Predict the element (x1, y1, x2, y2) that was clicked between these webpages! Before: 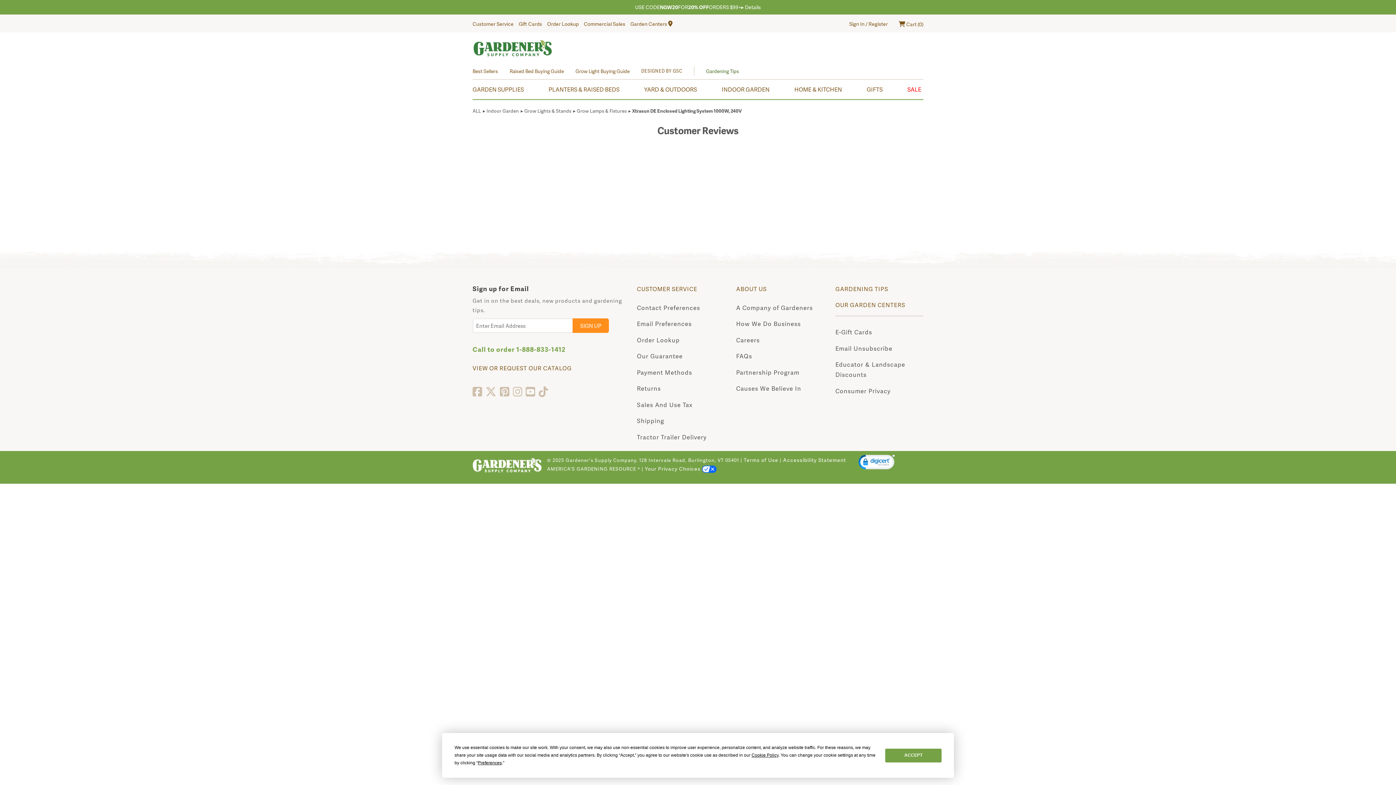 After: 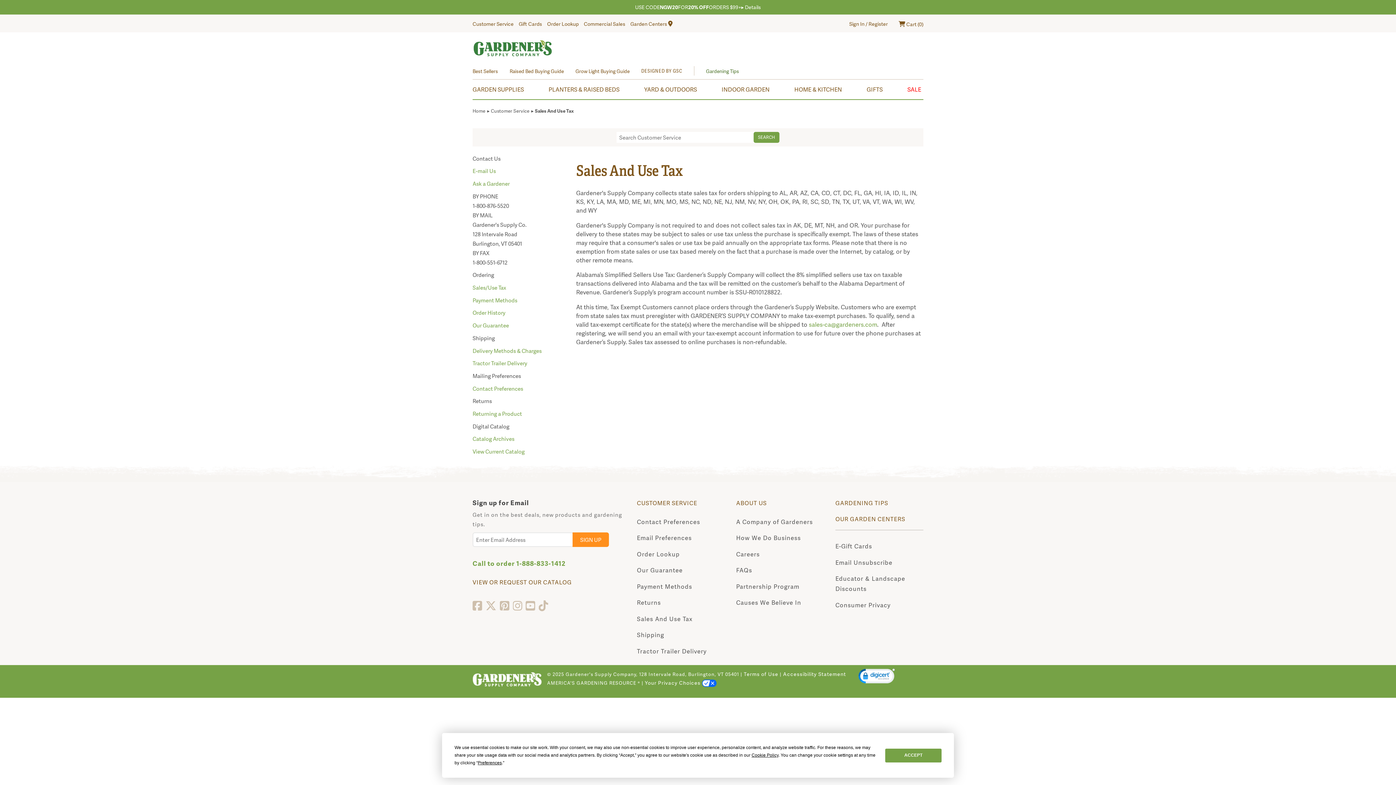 Action: label: Sales And Use Tax bbox: (637, 400, 692, 409)